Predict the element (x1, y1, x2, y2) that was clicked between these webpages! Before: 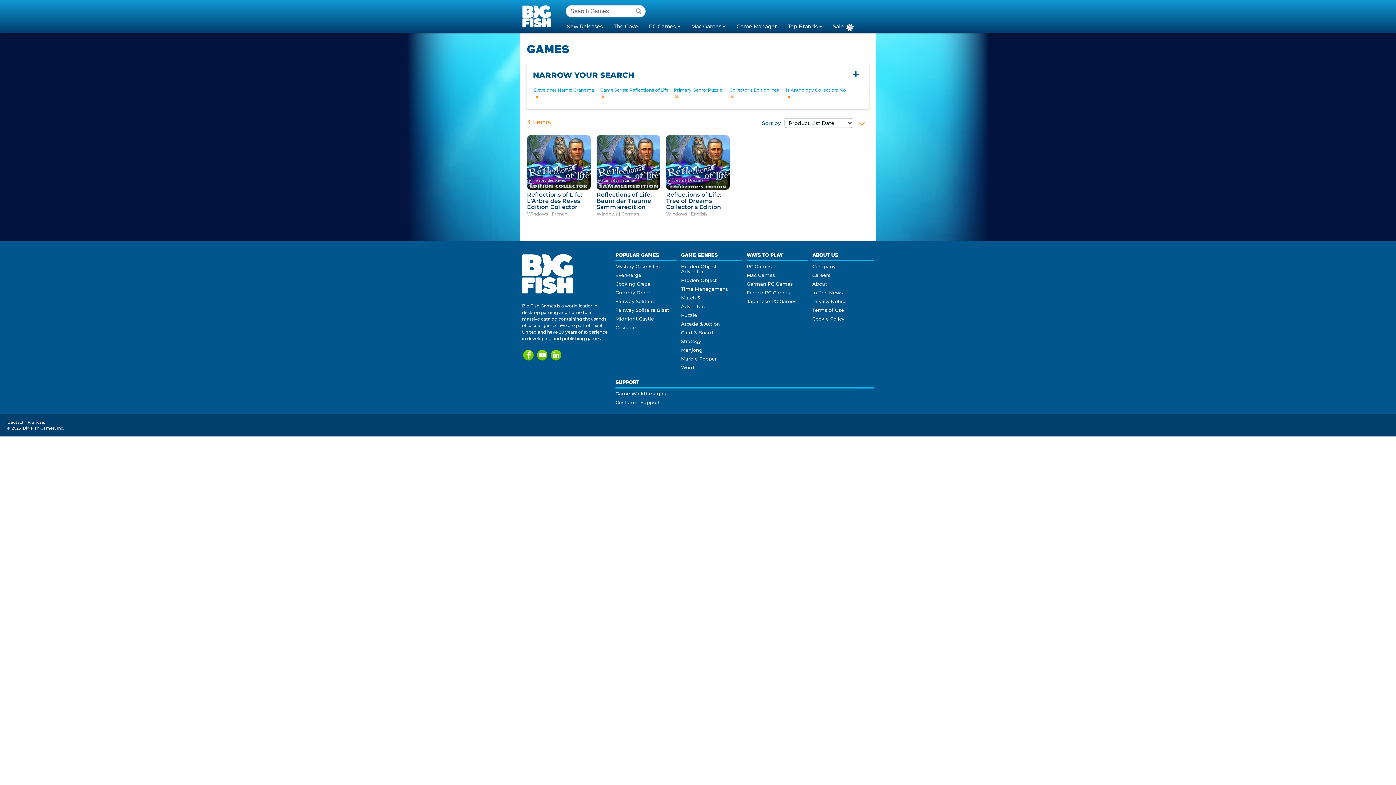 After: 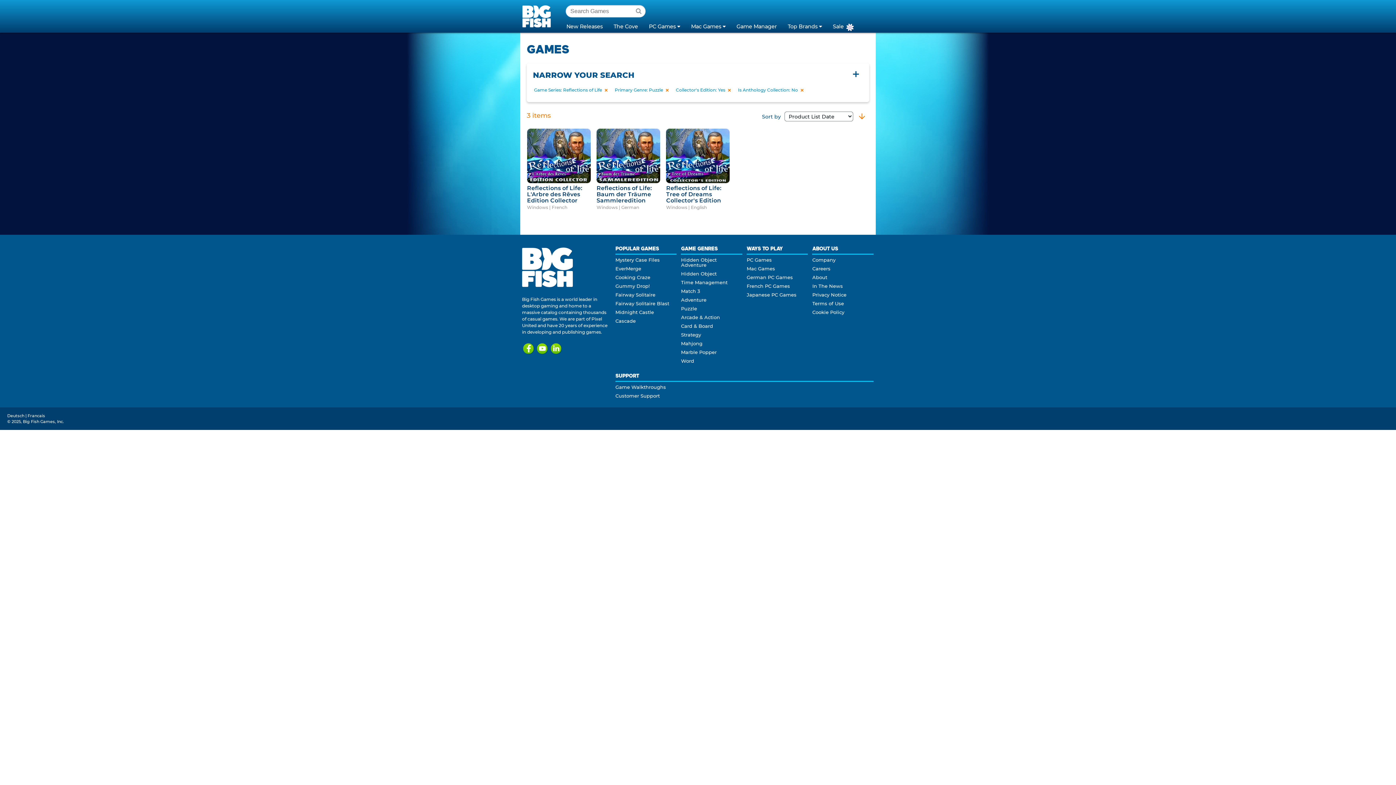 Action: bbox: (534, 94, 538, 98)